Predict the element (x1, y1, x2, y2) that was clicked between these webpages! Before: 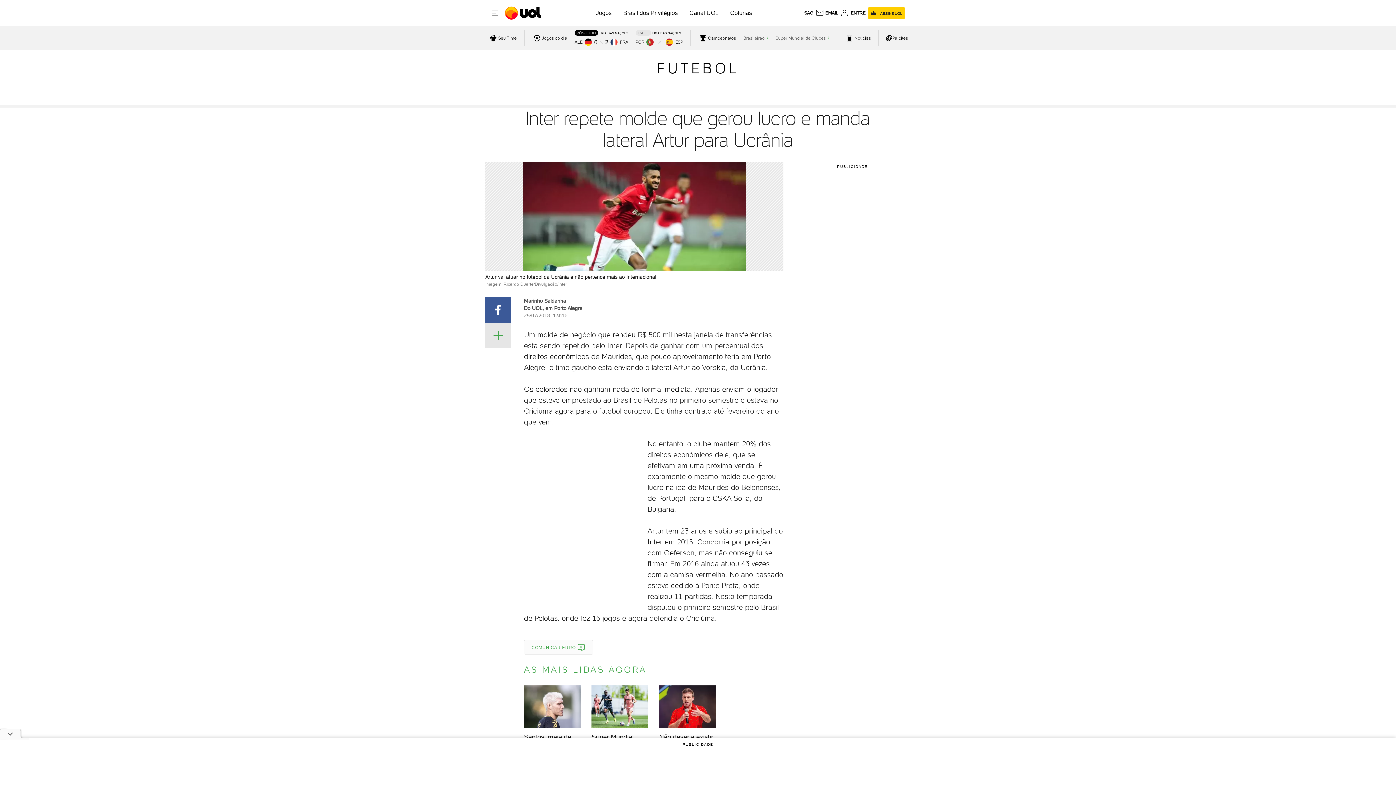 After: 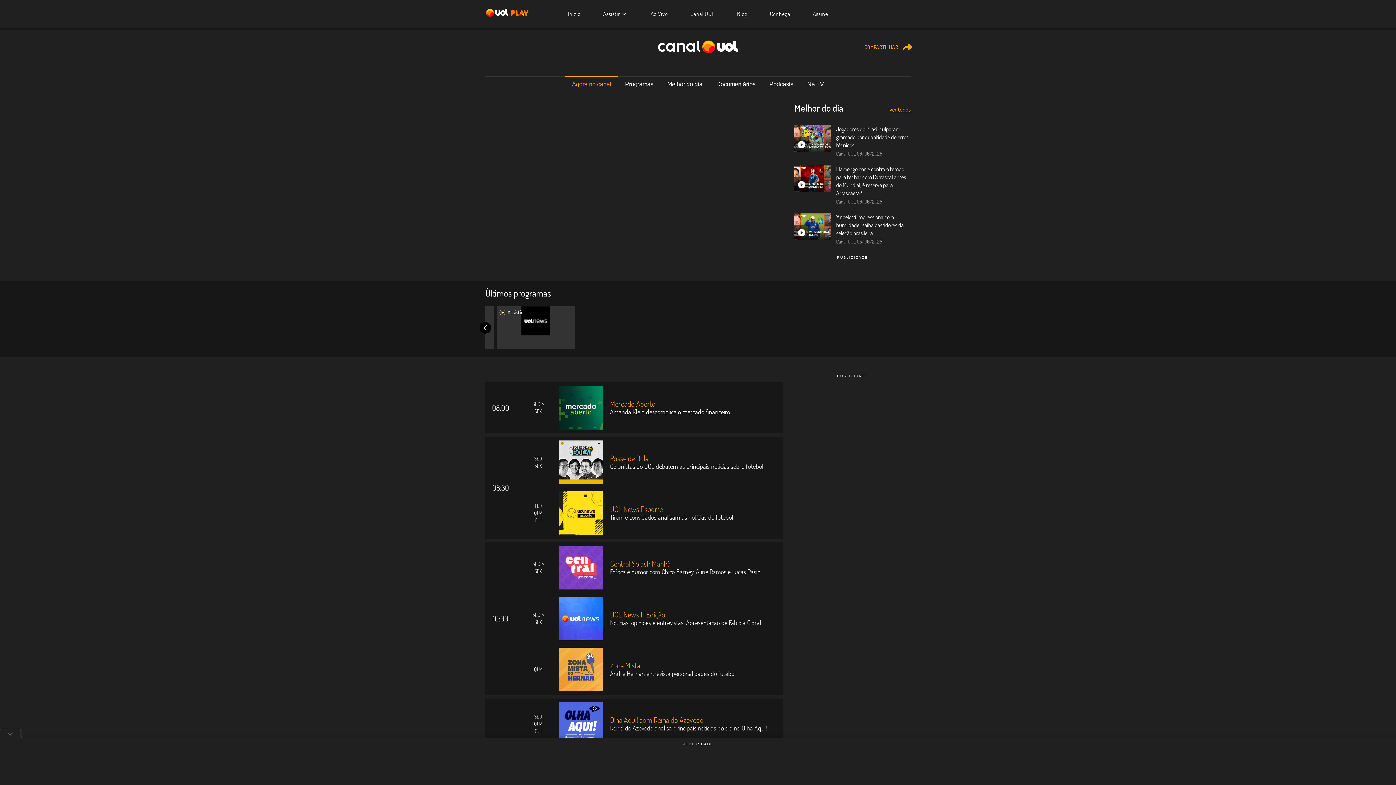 Action: label: Canal UOL bbox: (689, 9, 718, 16)